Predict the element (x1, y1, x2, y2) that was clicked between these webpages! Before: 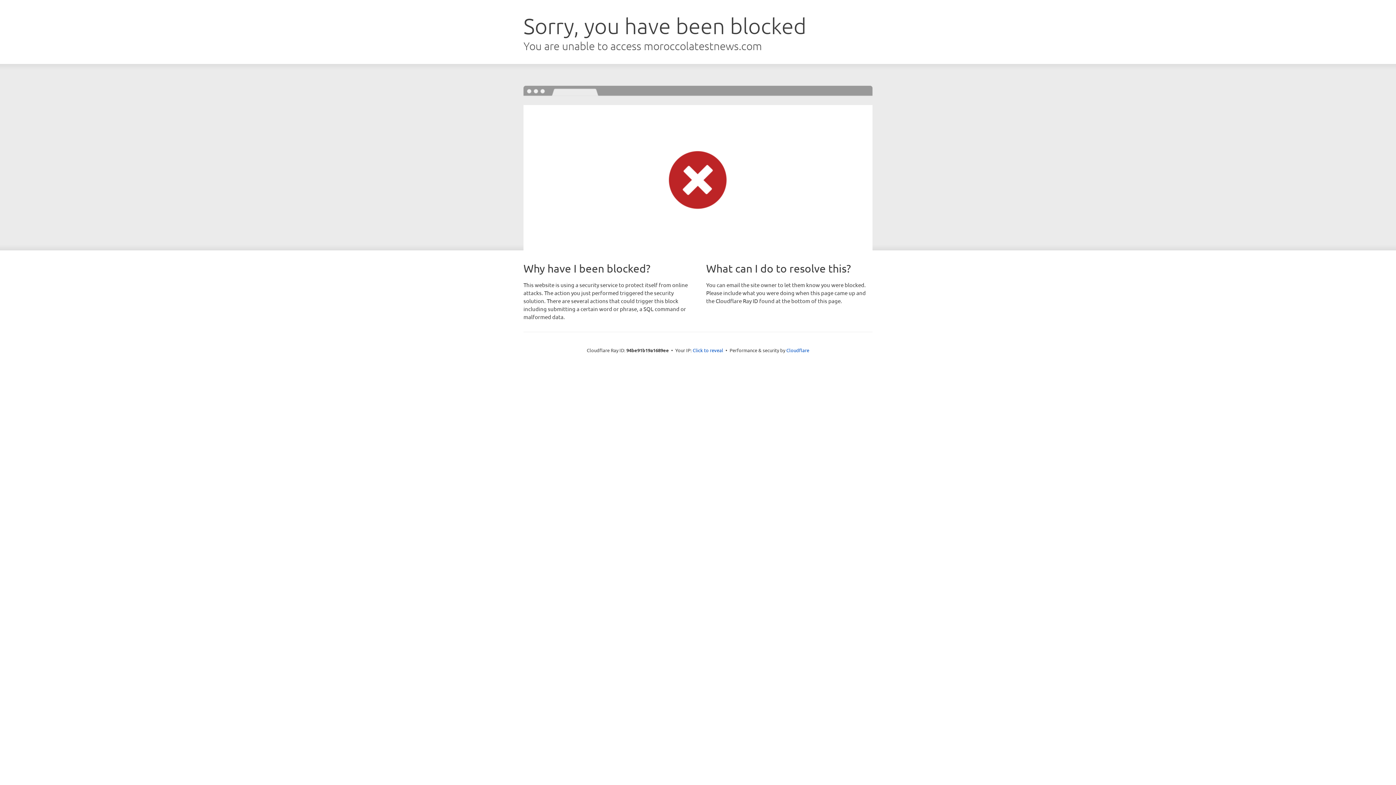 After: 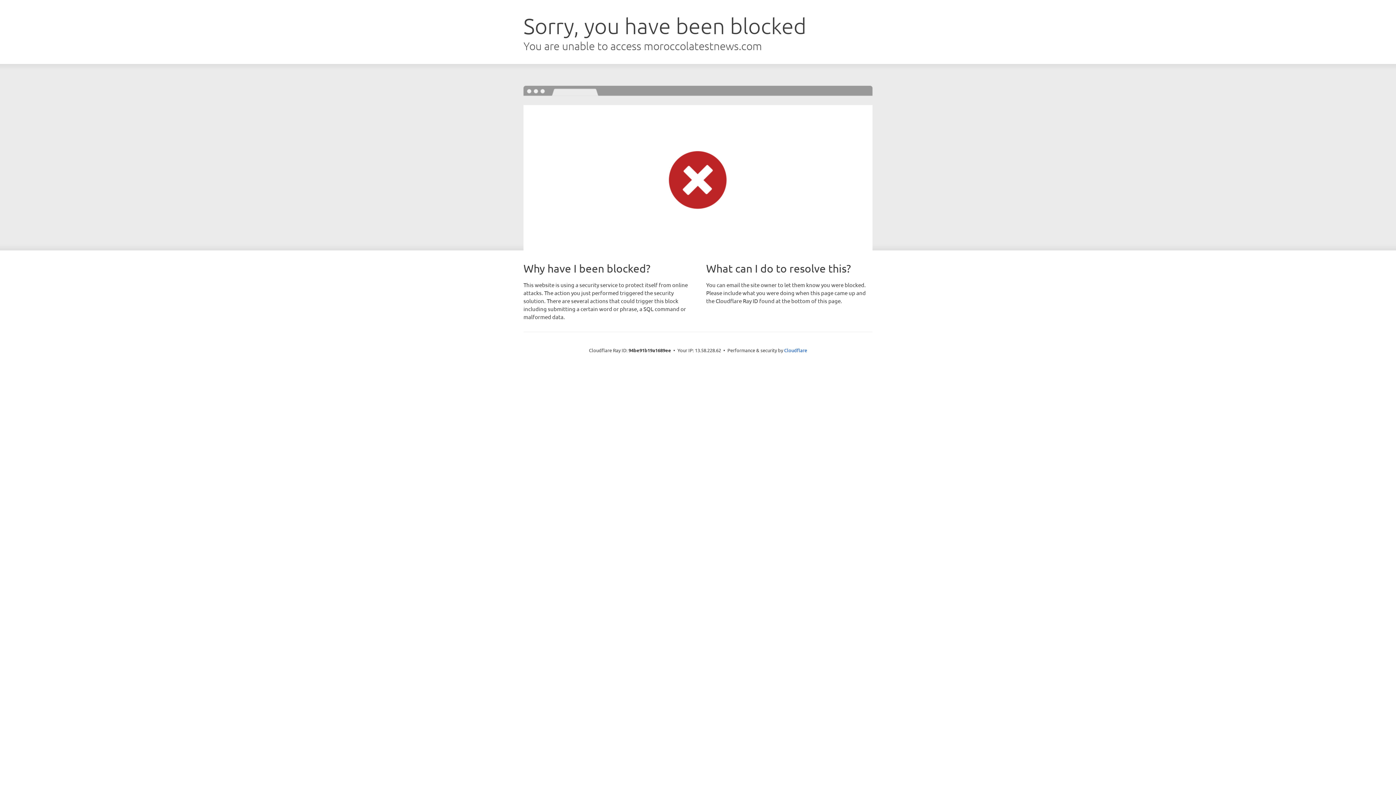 Action: bbox: (692, 346, 723, 353) label: Click to reveal